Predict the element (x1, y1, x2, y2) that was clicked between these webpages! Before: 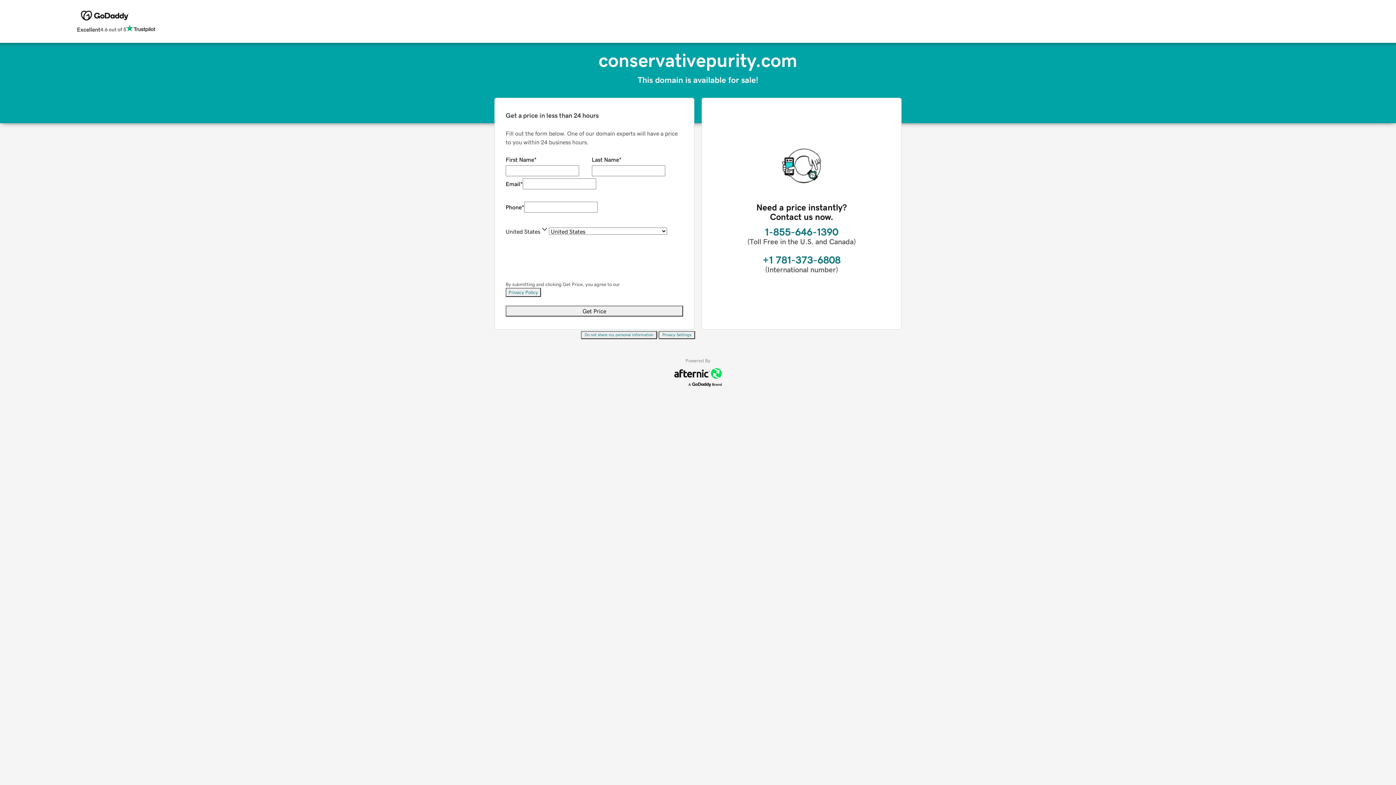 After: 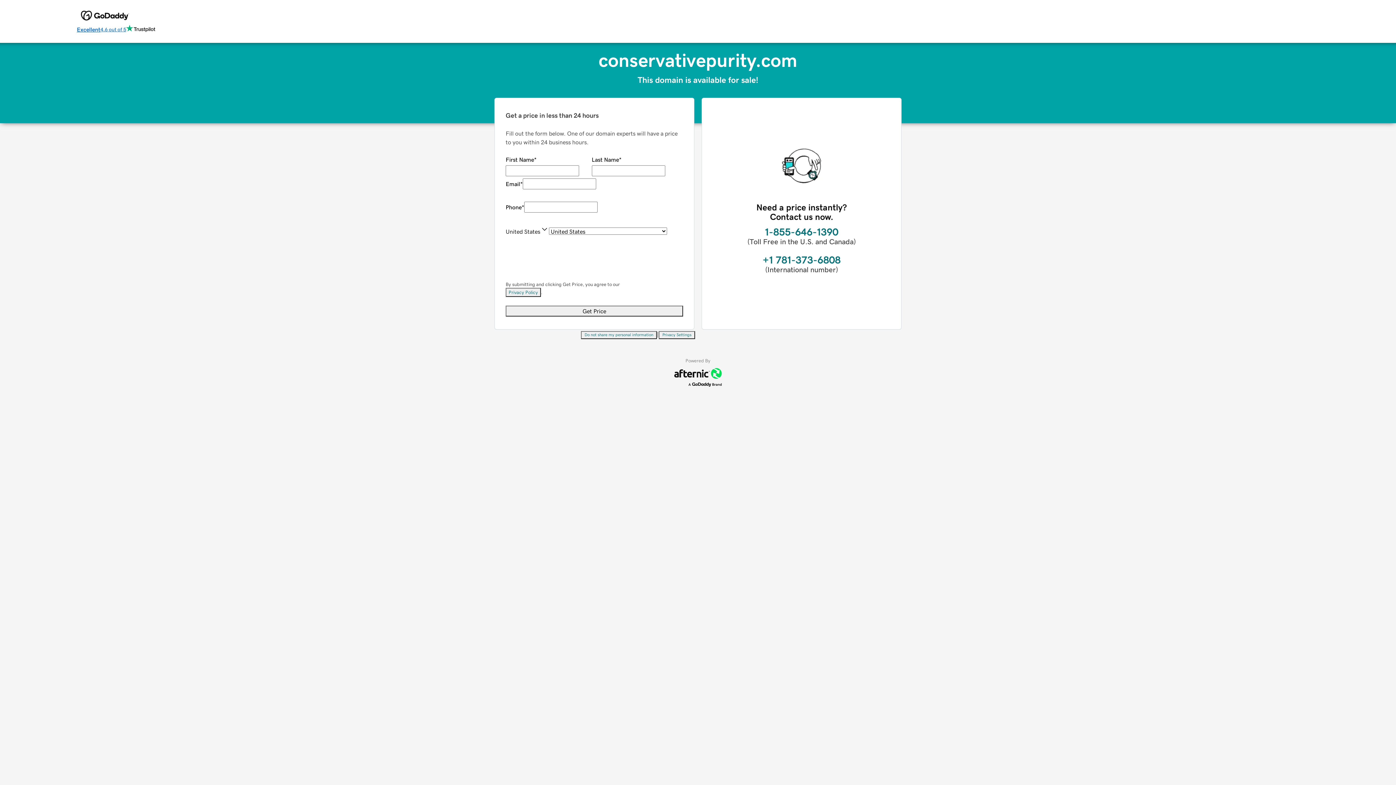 Action: label: Excellent
4.6 out of 5 bbox: (76, 24, 155, 34)